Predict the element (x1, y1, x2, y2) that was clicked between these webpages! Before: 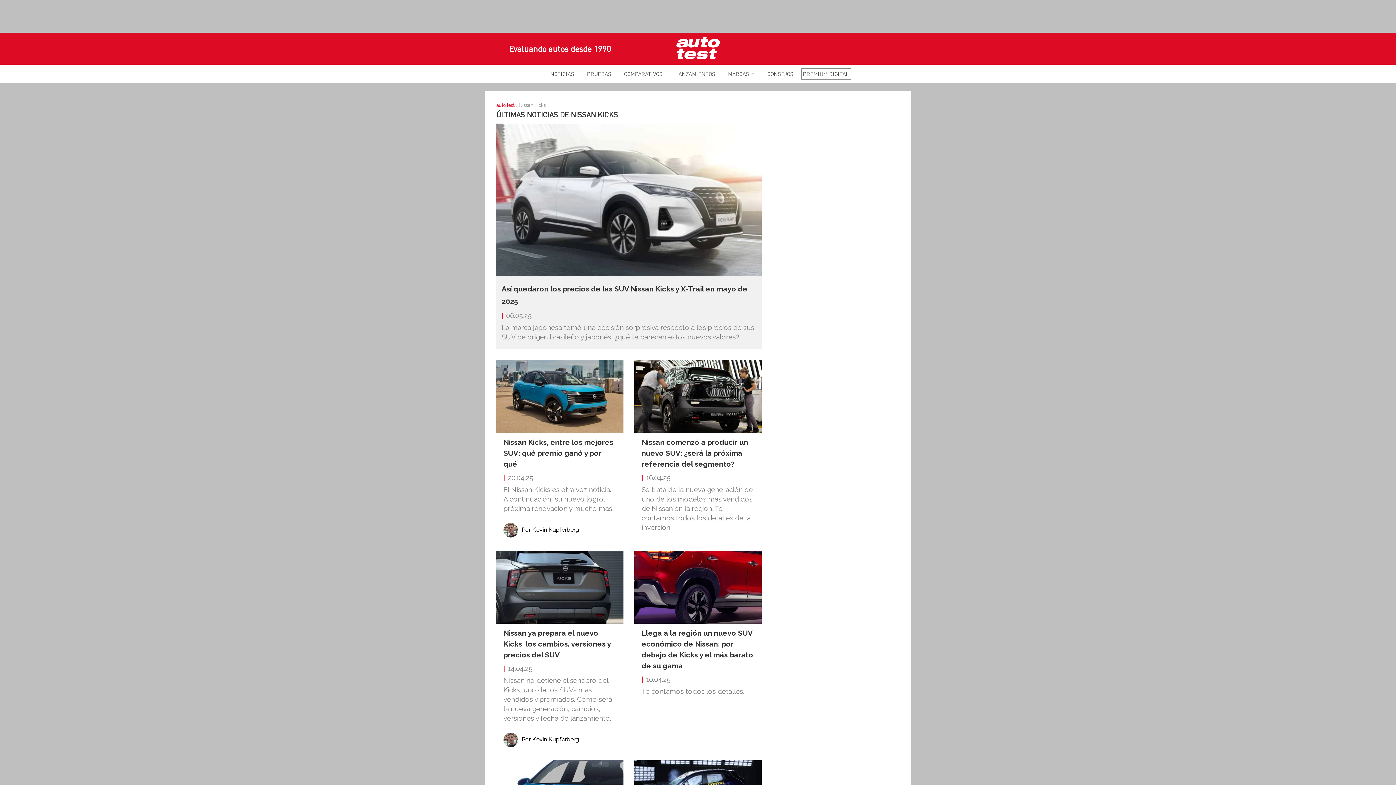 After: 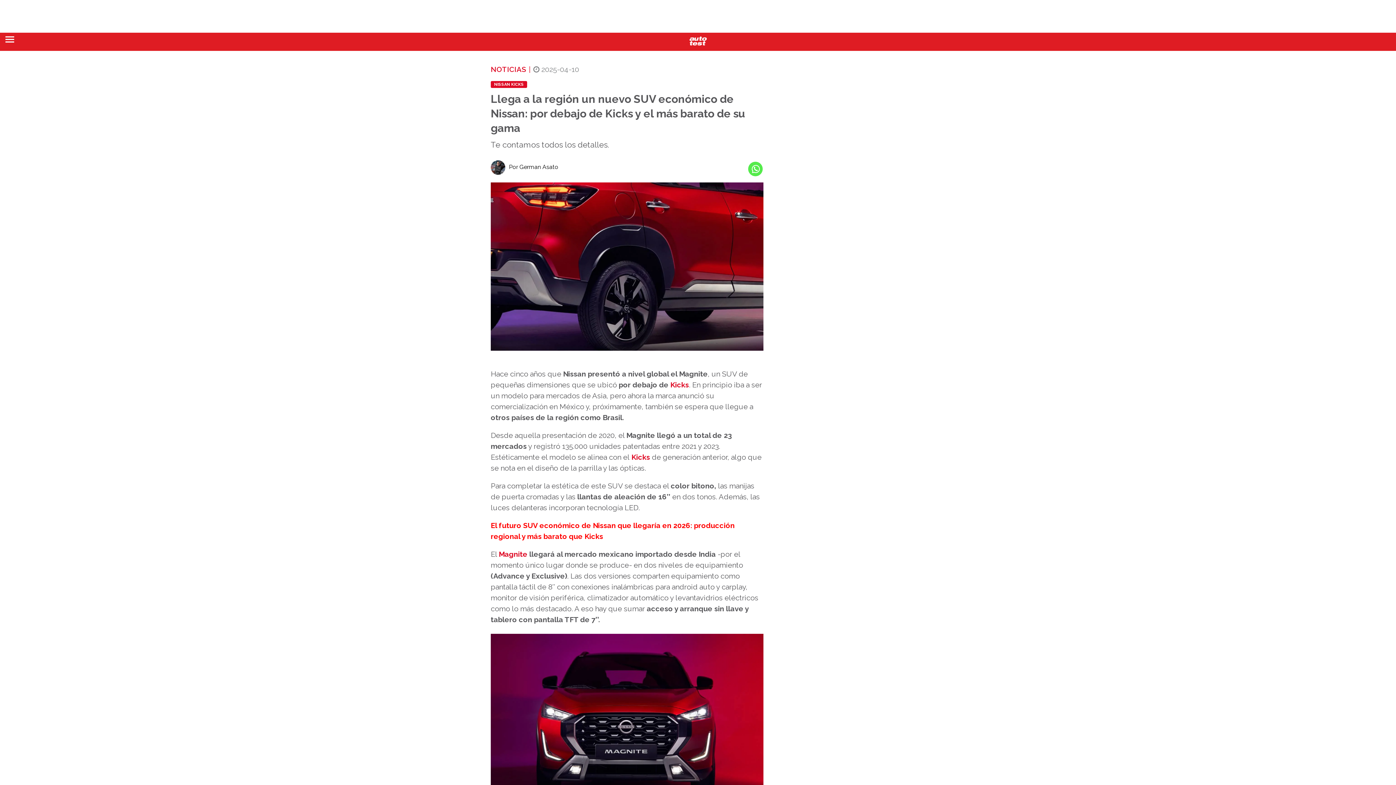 Action: bbox: (634, 550, 761, 623)